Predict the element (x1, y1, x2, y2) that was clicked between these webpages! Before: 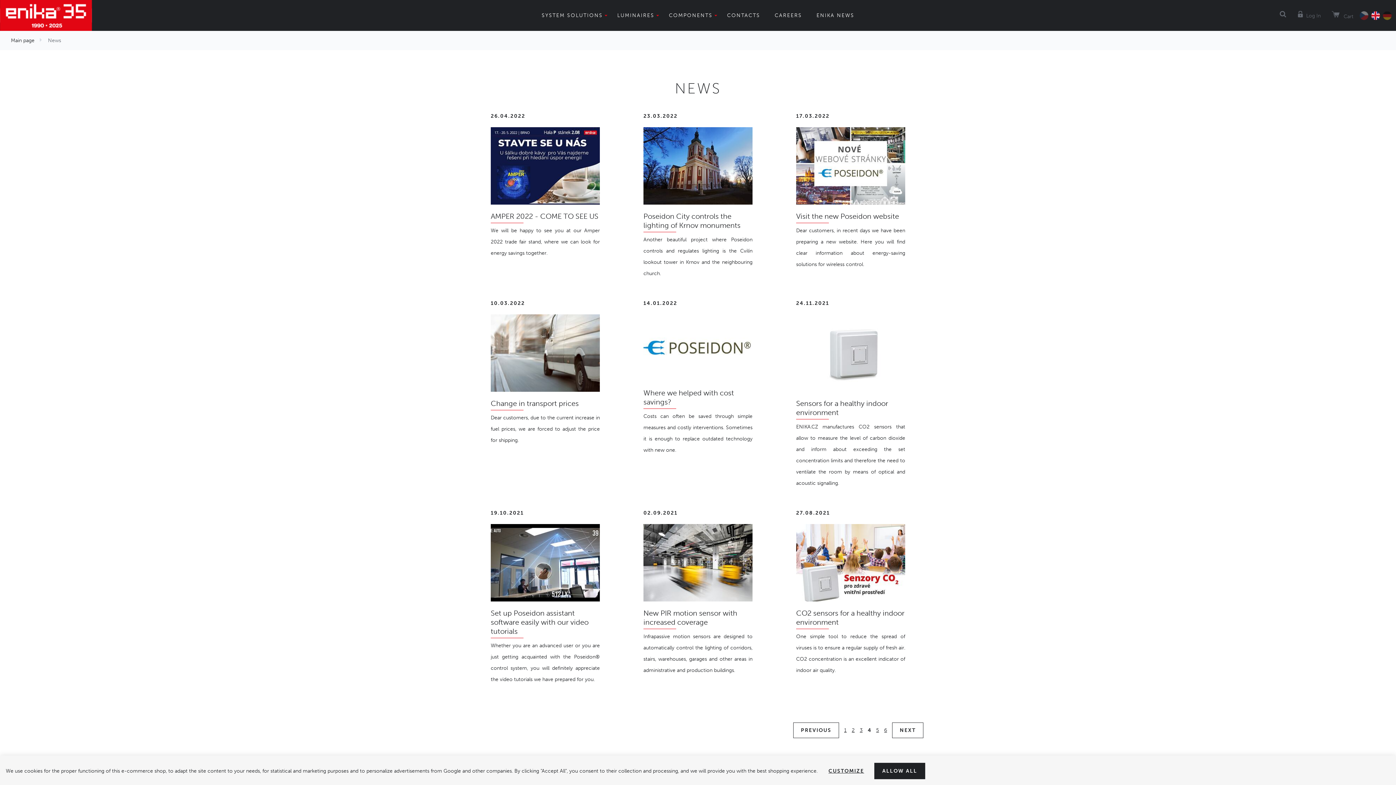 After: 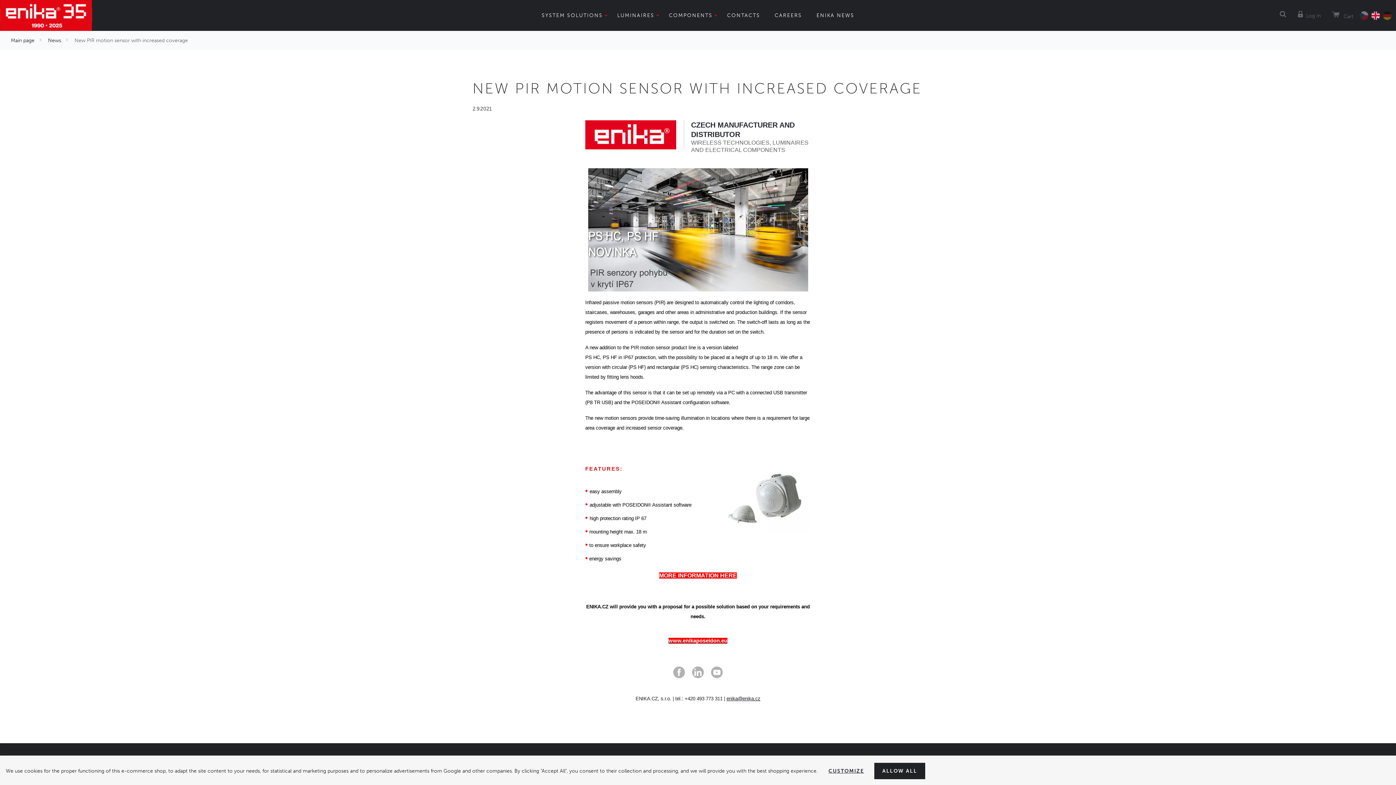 Action: bbox: (643, 524, 752, 601)